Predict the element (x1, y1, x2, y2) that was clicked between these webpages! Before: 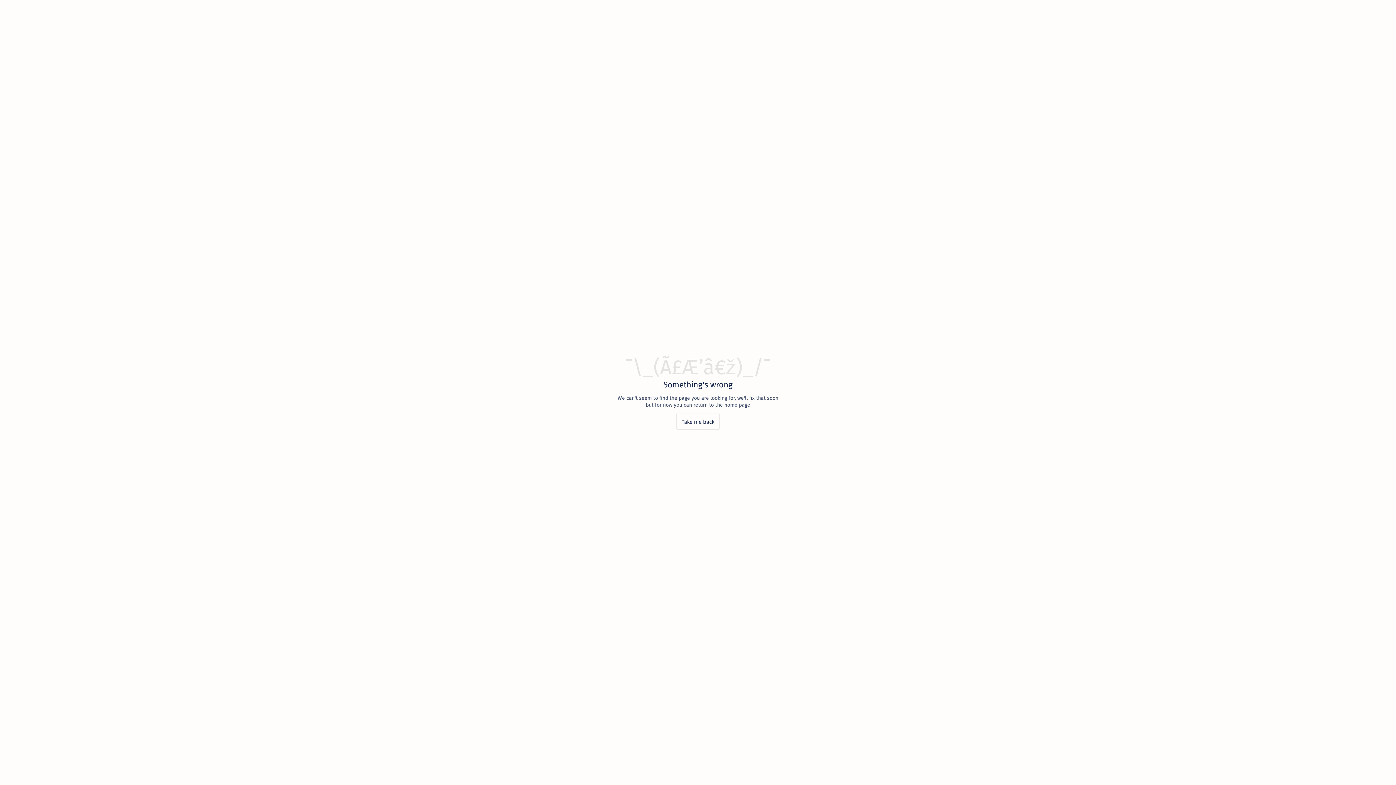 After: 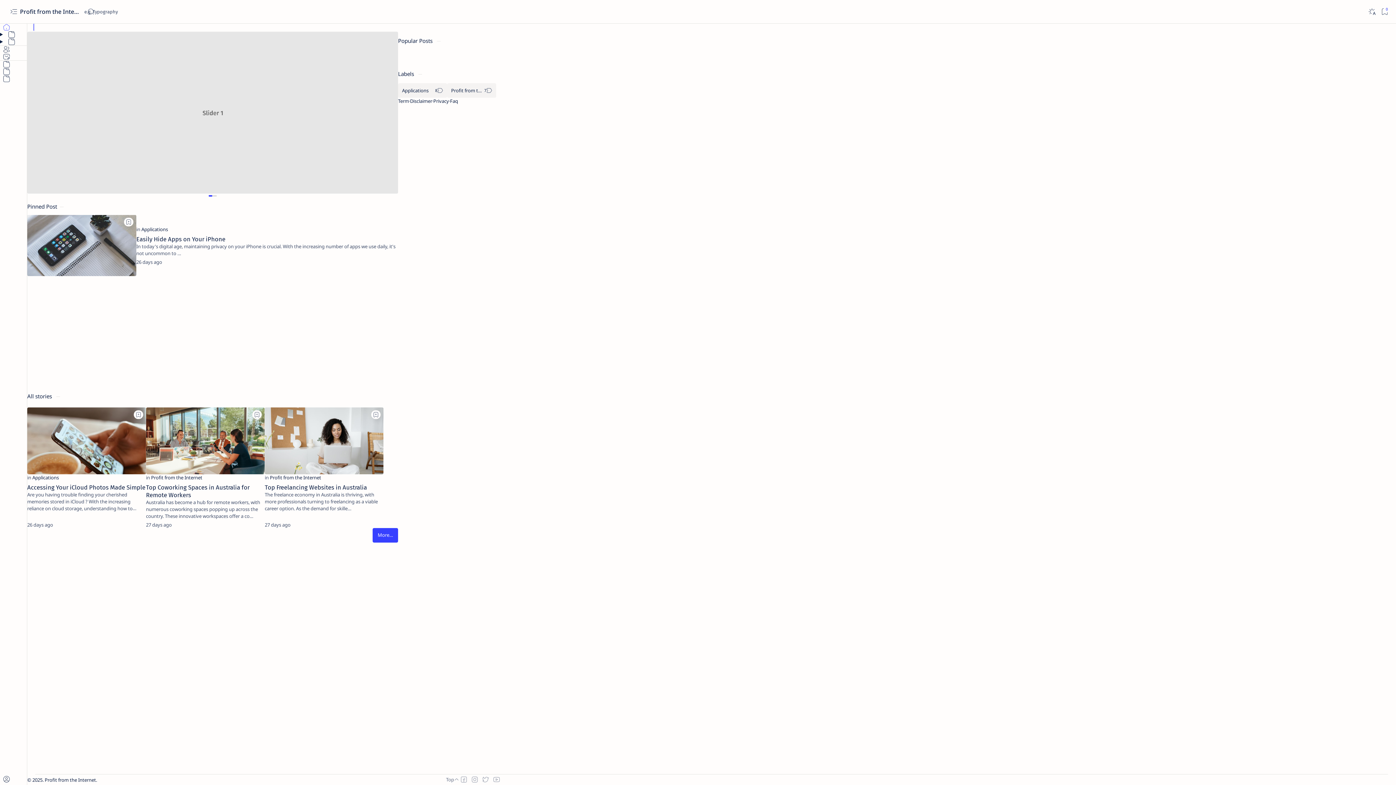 Action: label: Take me back bbox: (676, 413, 720, 429)